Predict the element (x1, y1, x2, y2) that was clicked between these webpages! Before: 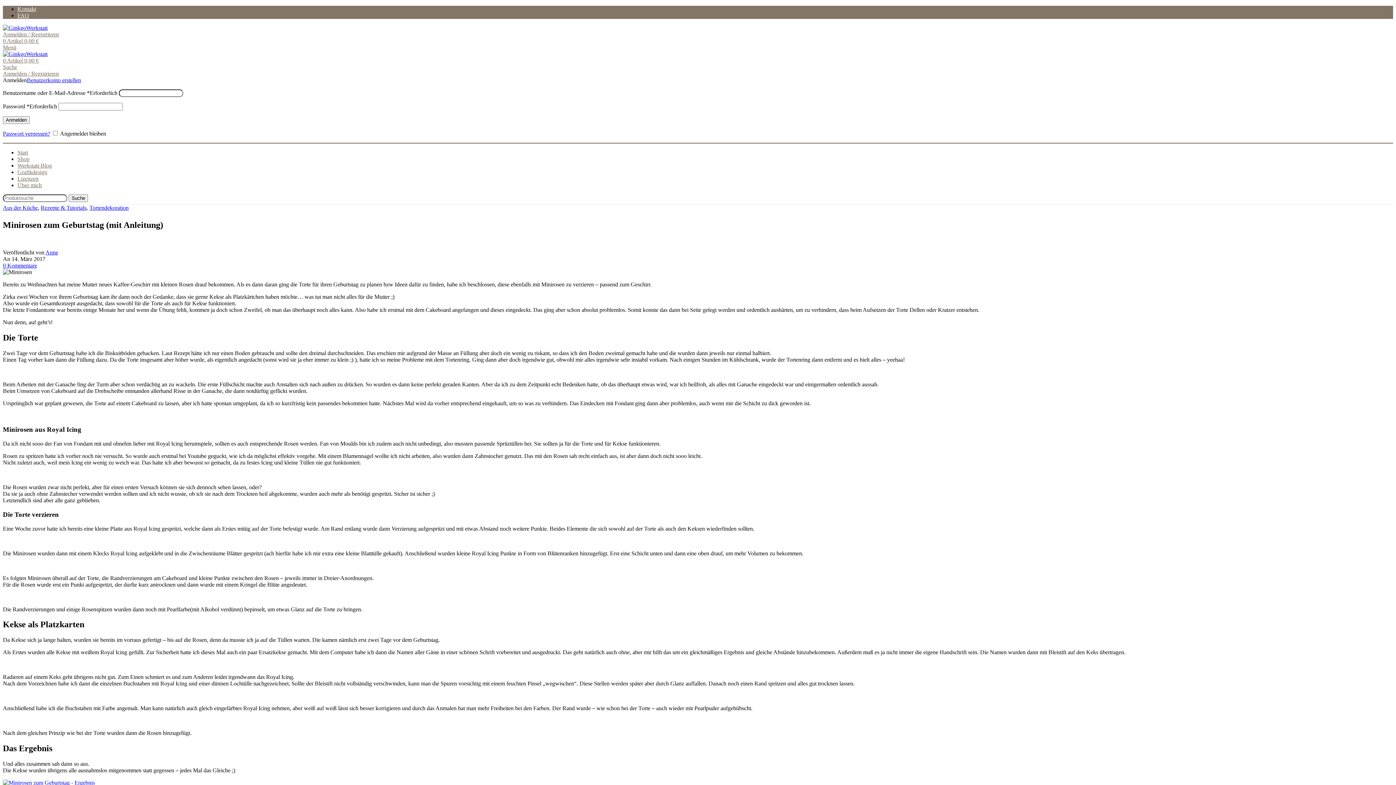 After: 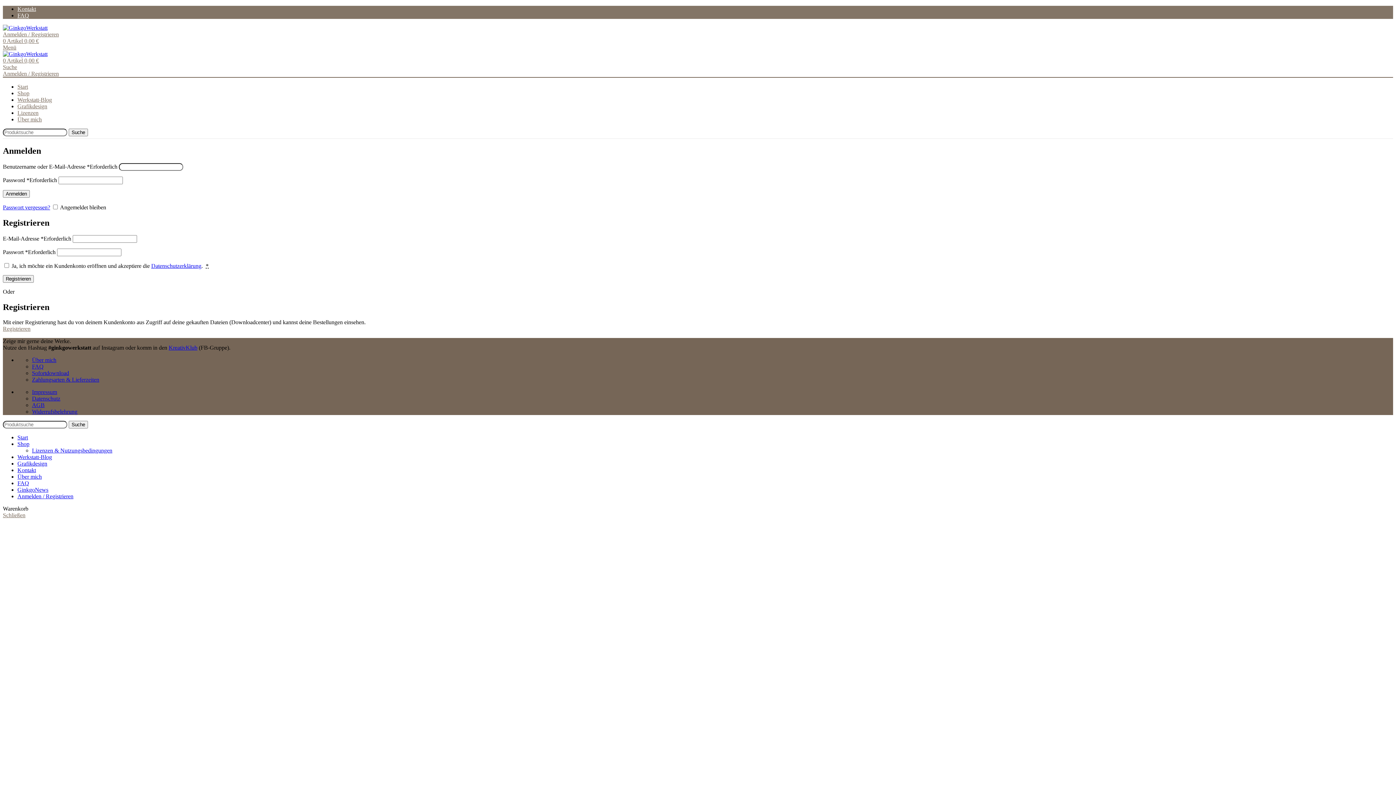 Action: label: Anmelden bbox: (2, 116, 29, 124)